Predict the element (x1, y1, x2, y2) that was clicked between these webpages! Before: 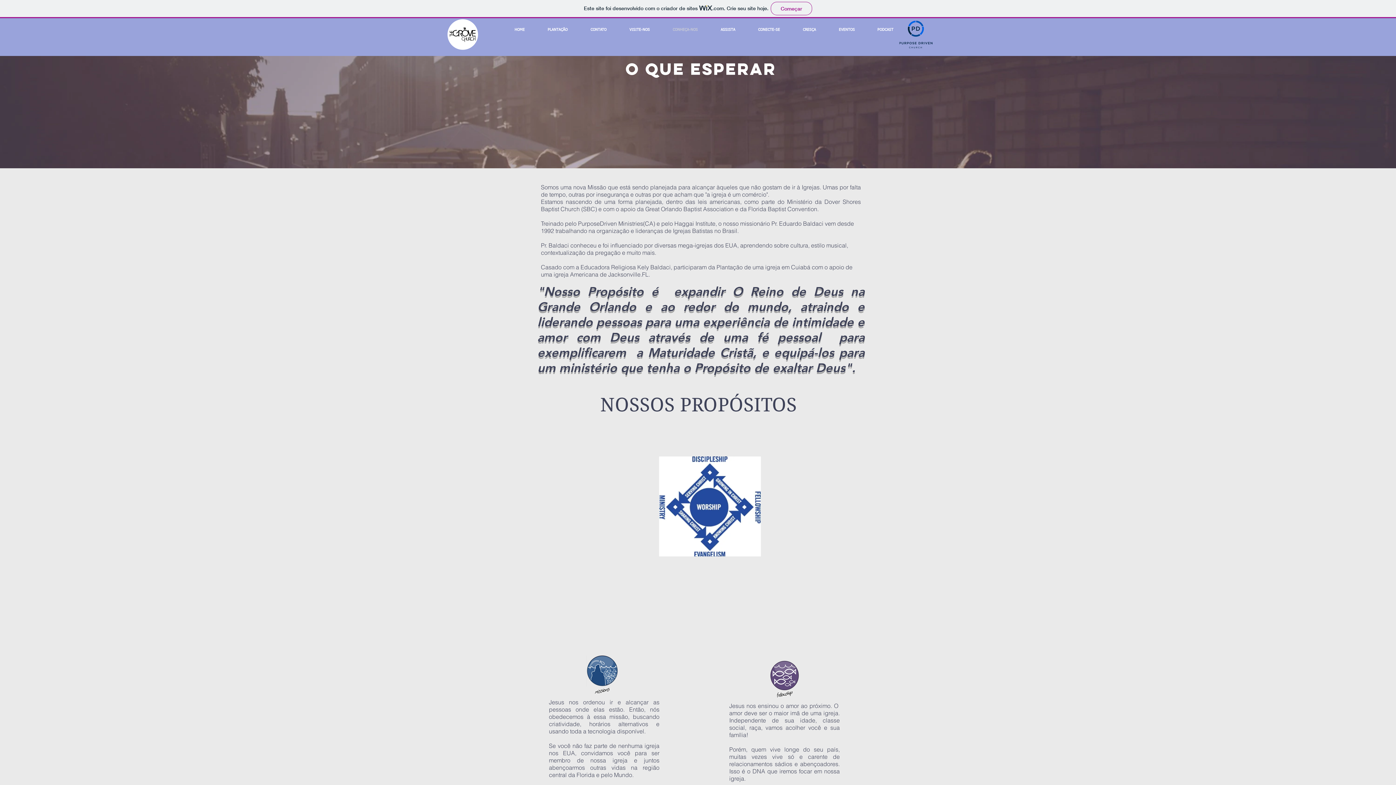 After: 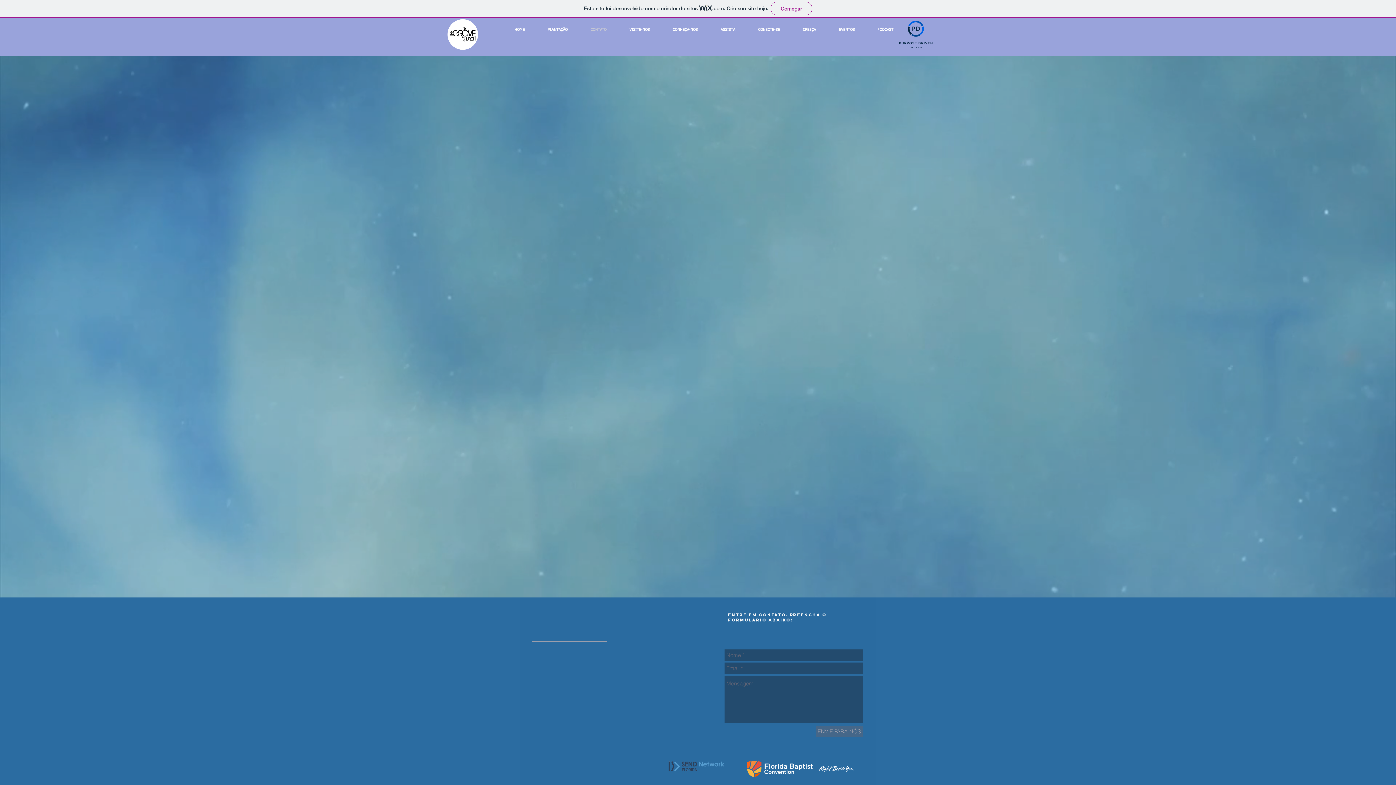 Action: bbox: (573, 25, 612, 34) label: CONTATO